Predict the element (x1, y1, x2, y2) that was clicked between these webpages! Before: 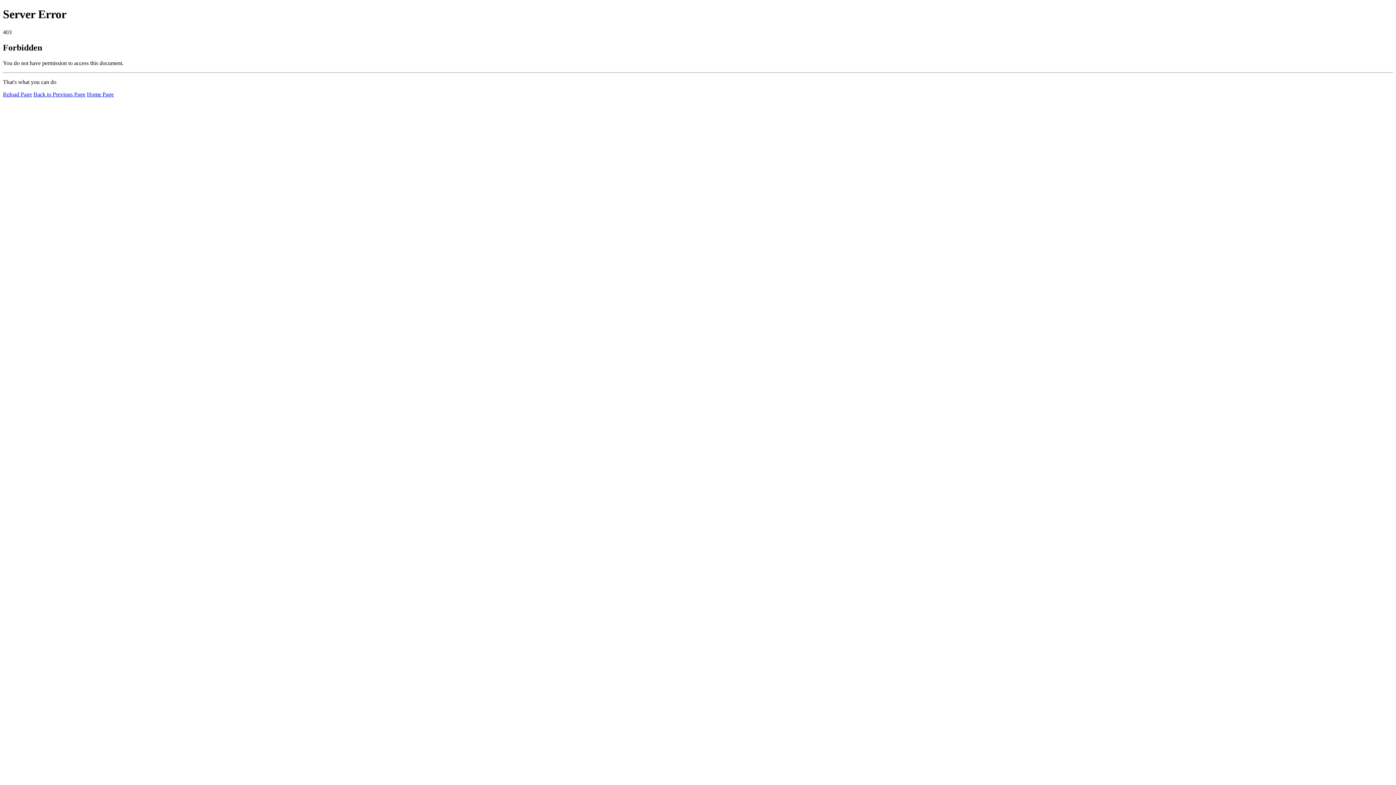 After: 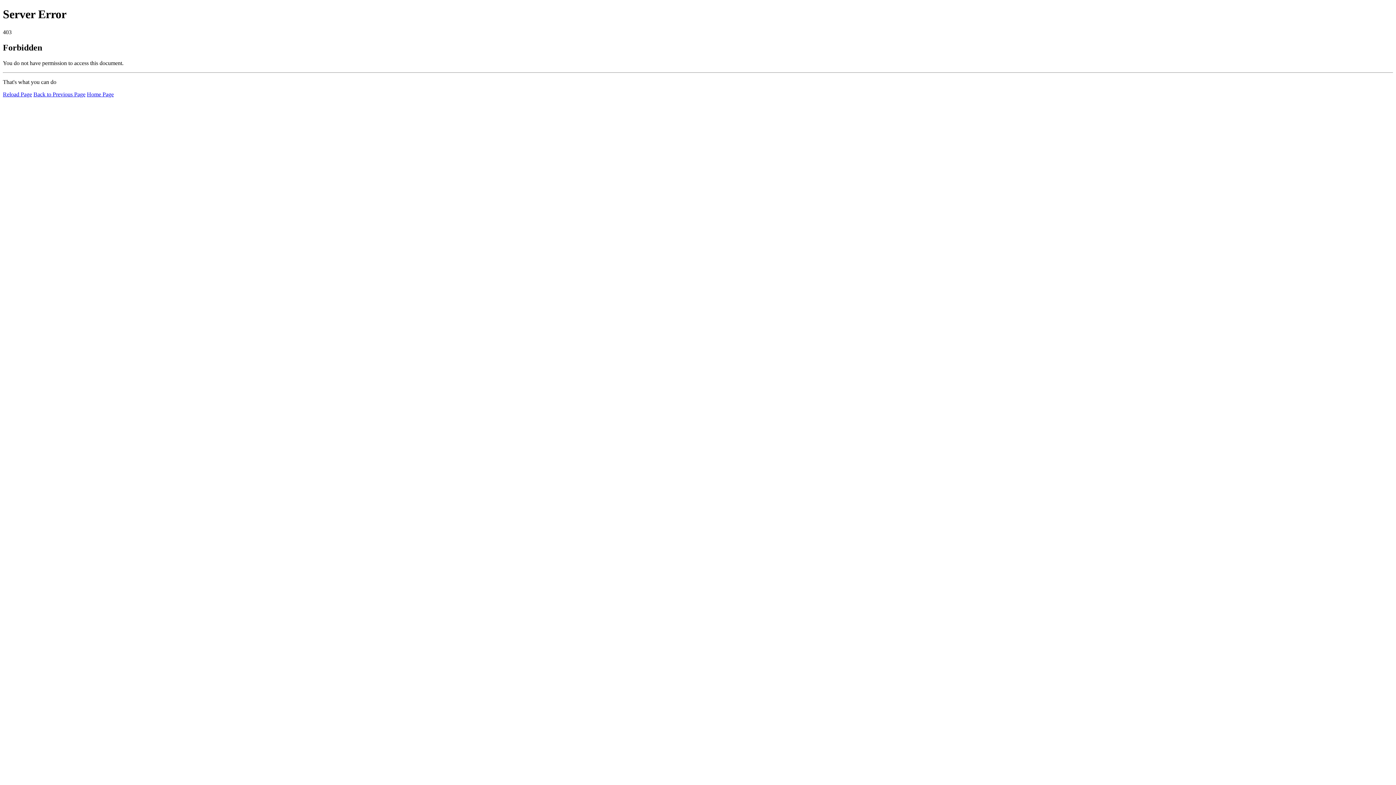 Action: bbox: (86, 91, 113, 97) label: Home Page